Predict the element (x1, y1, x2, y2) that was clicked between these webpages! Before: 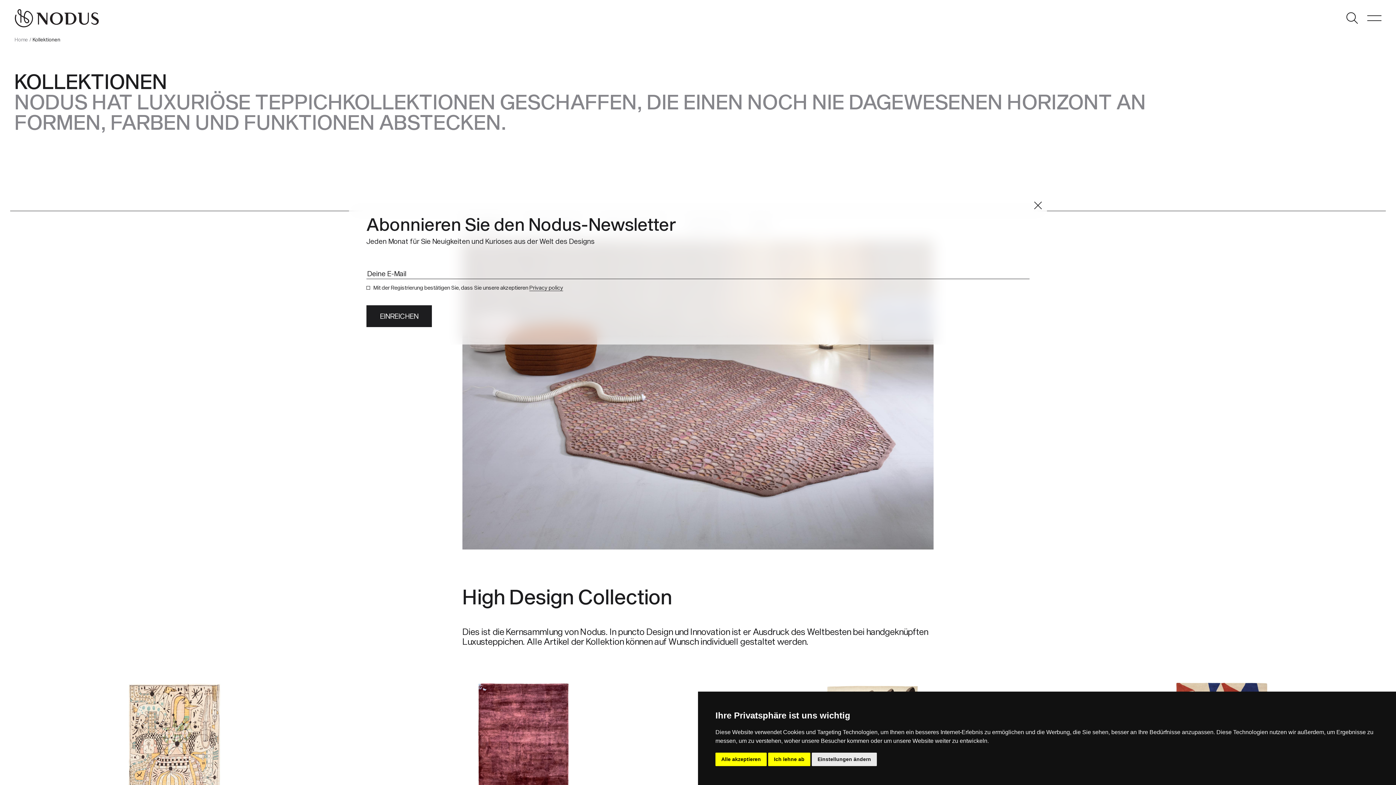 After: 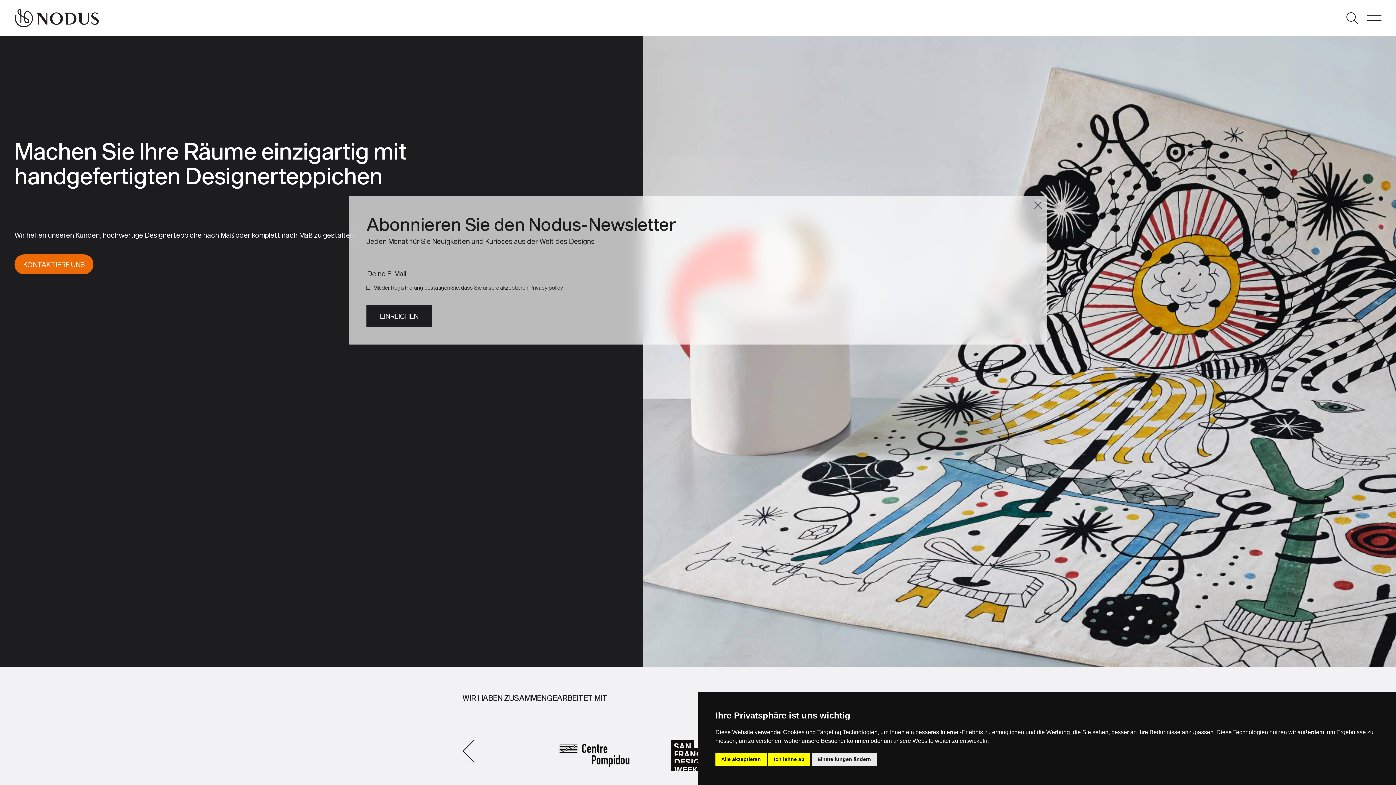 Action: bbox: (14, 8, 105, 27)